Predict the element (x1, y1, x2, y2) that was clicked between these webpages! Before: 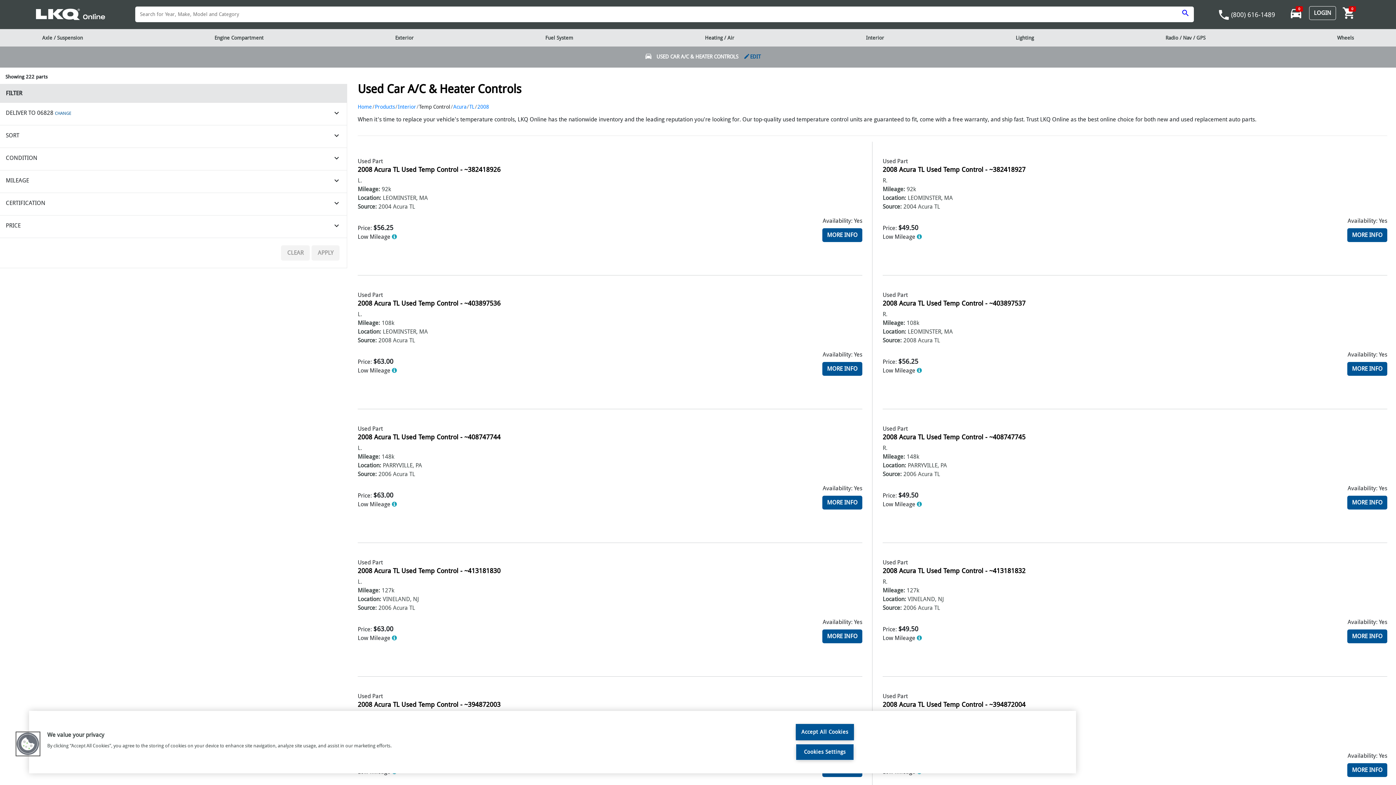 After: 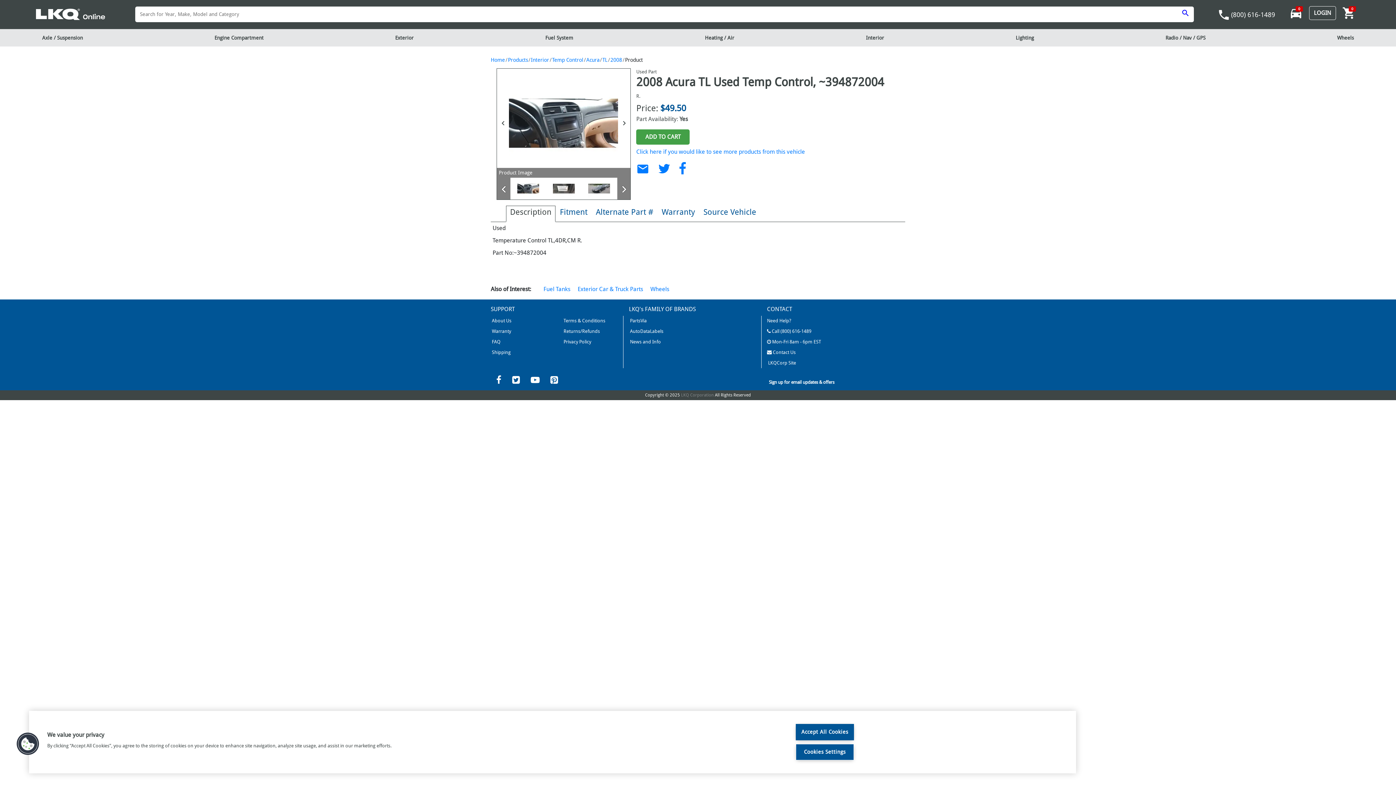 Action: bbox: (882, 700, 1387, 746) label: 2008 Acura TL Used Temp Control - ~394872004
R.
Mileage:107k
Location:YORK HAVEN, PA
Source:2005 Acura TL